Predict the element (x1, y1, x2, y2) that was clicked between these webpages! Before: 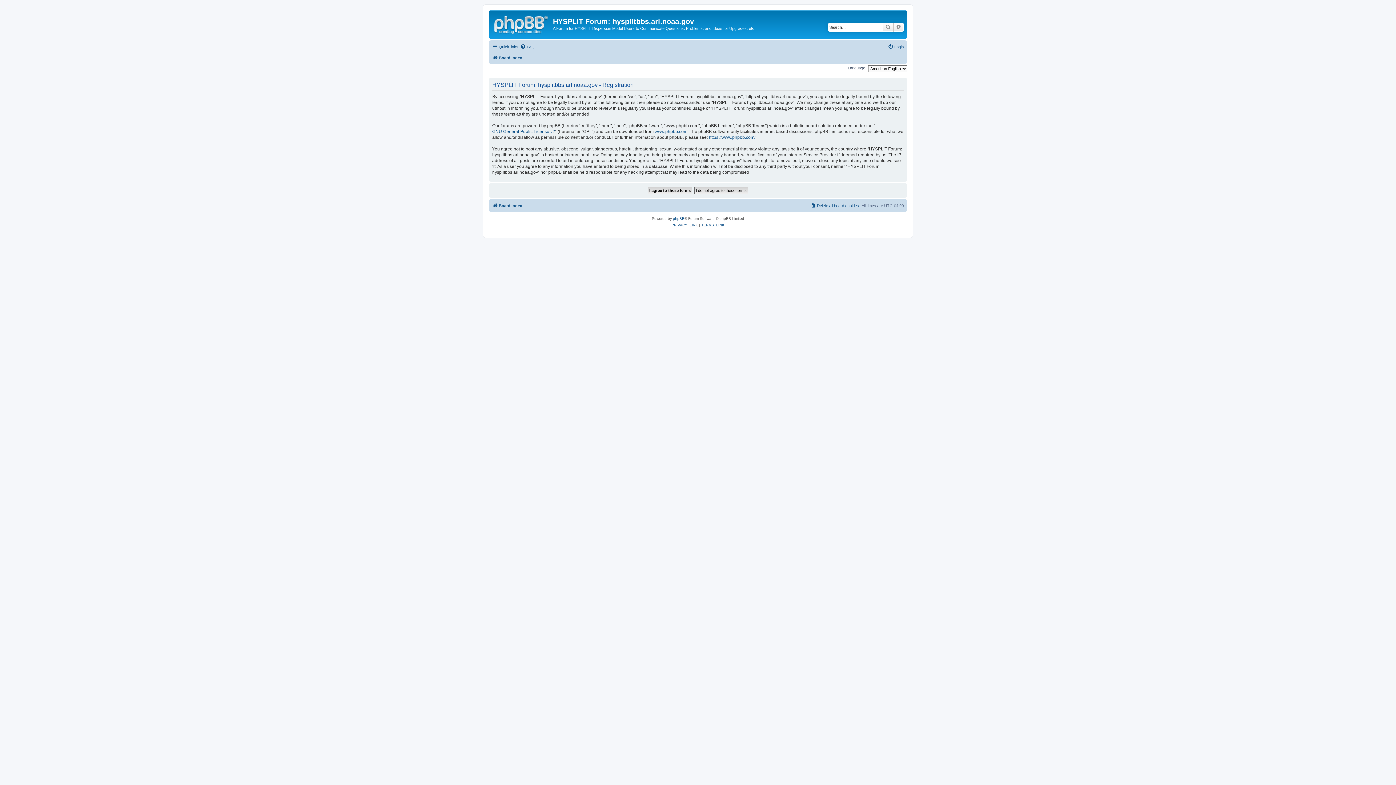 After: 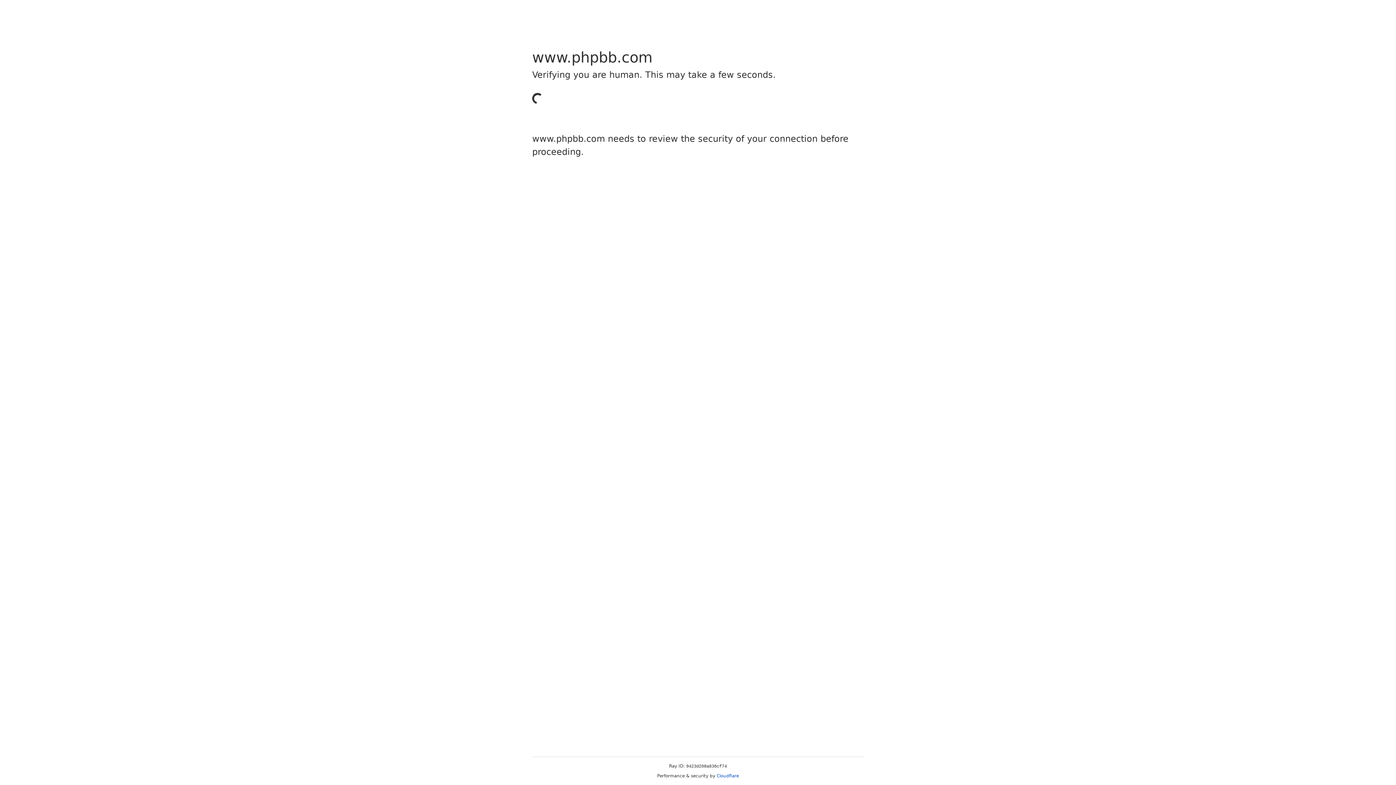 Action: bbox: (654, 128, 687, 134) label: www.phpbb.com